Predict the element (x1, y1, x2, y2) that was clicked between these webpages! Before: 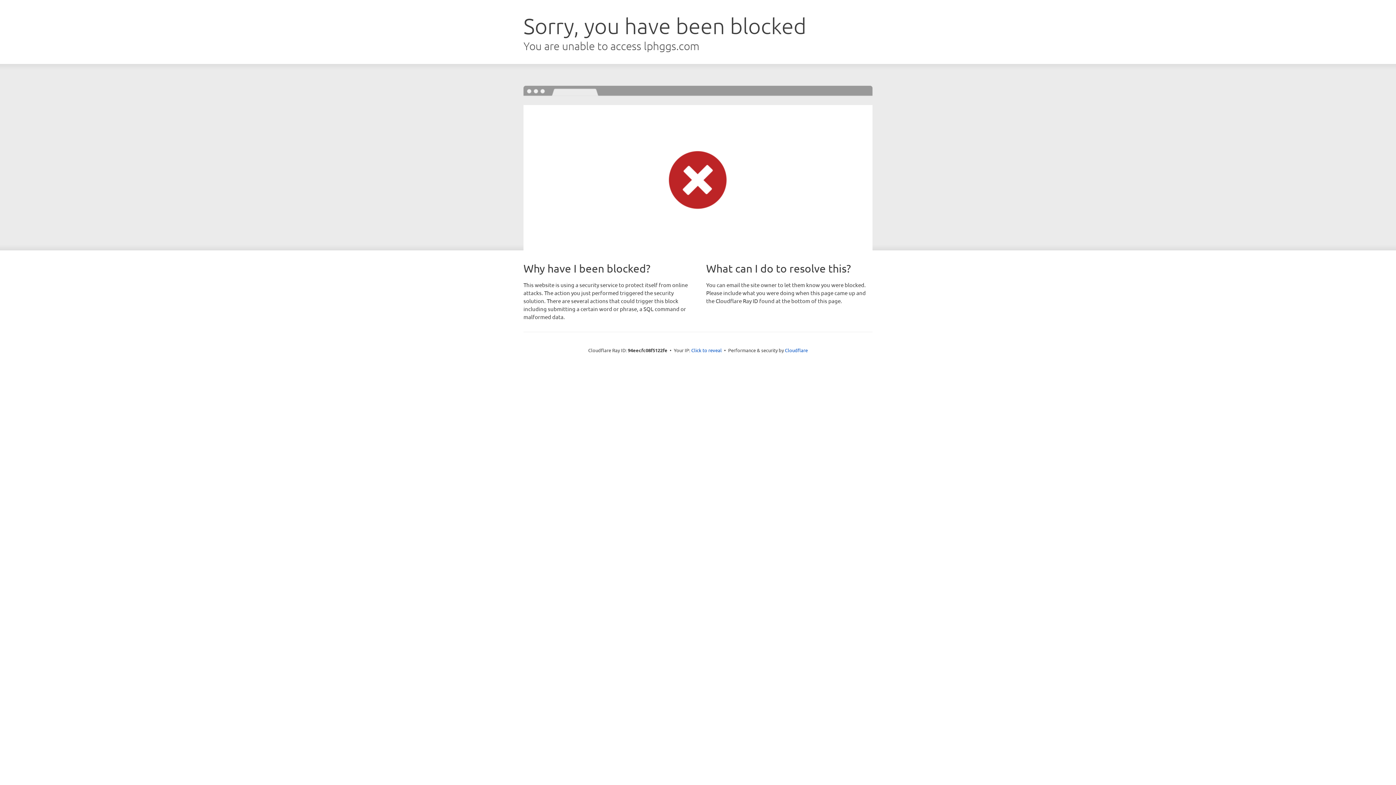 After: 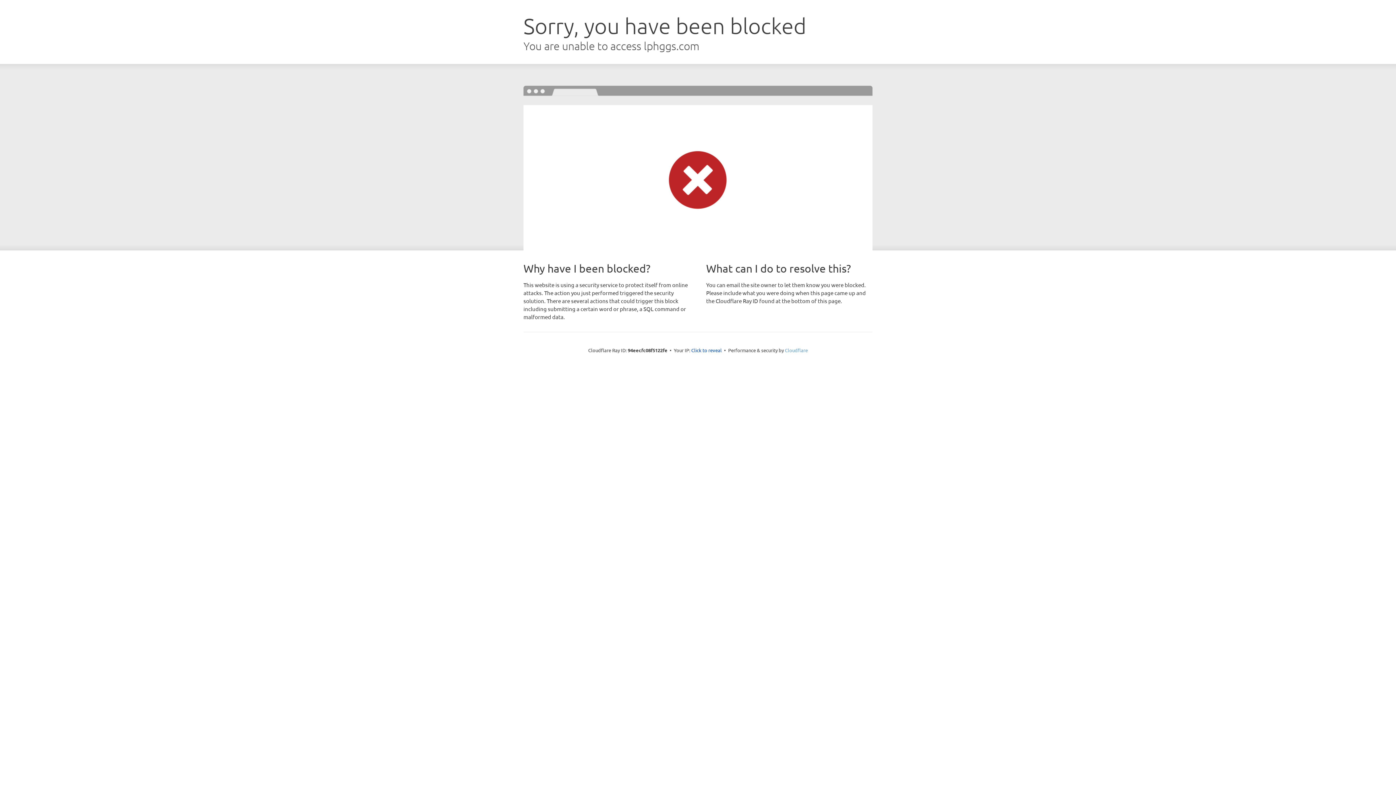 Action: label: Cloudflare bbox: (785, 347, 808, 353)